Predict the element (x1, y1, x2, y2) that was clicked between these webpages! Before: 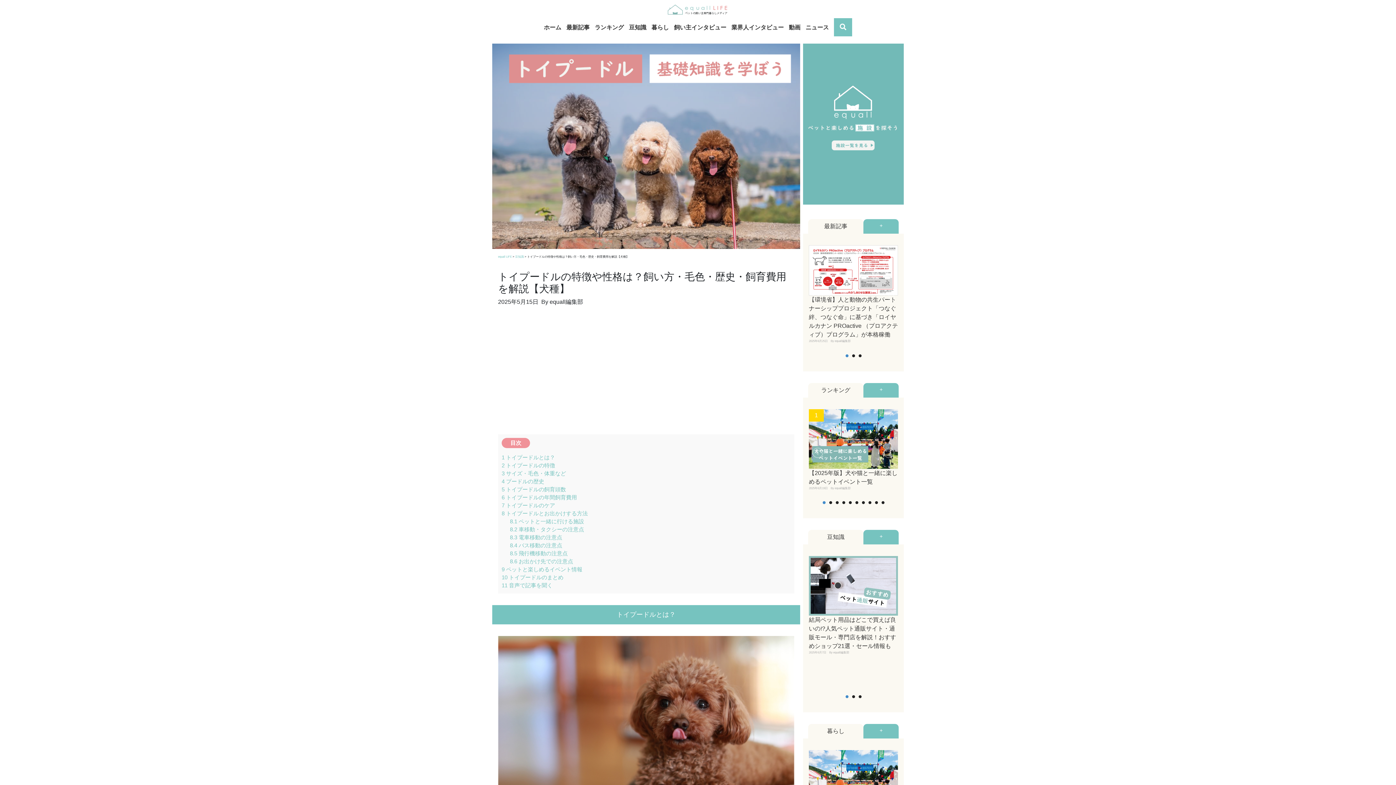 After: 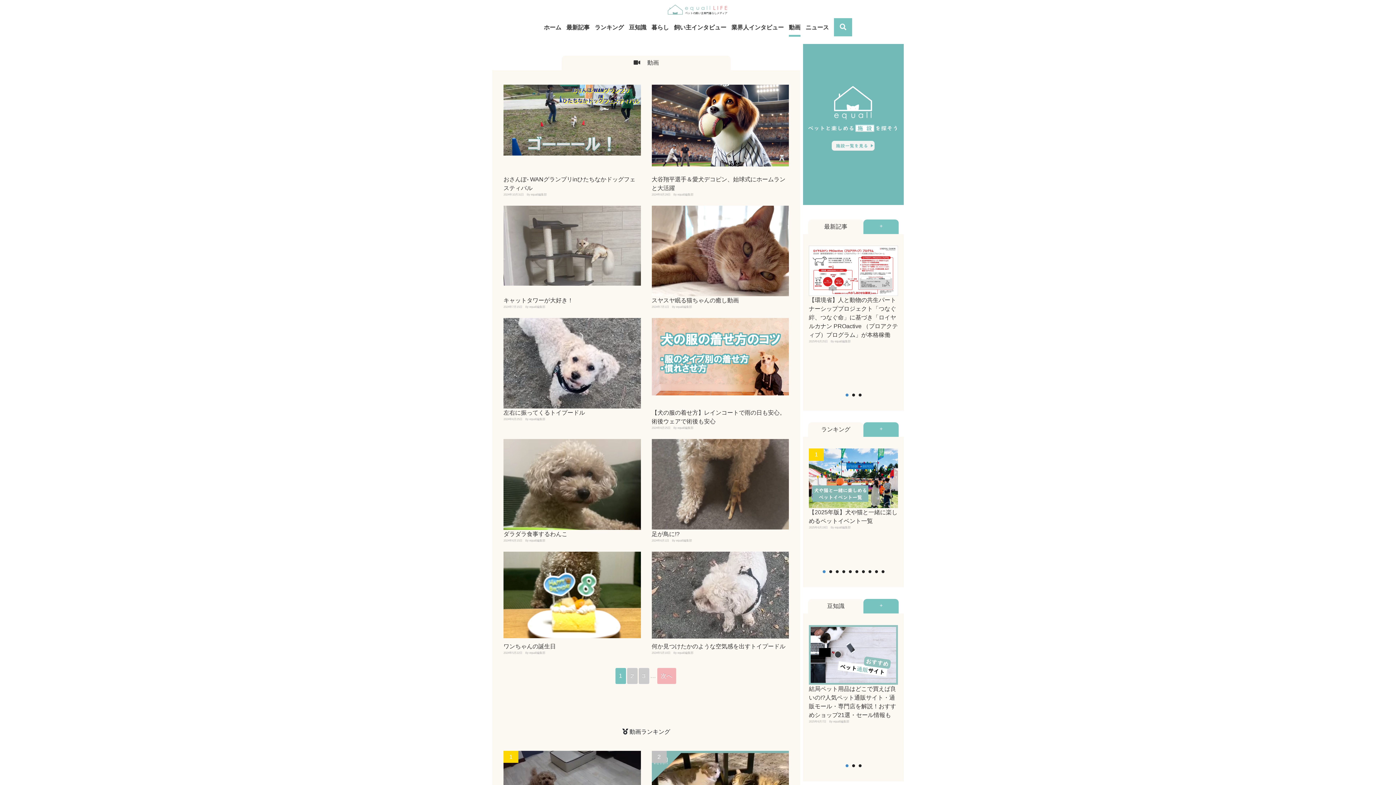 Action: bbox: (789, 20, 800, 34) label: 動画